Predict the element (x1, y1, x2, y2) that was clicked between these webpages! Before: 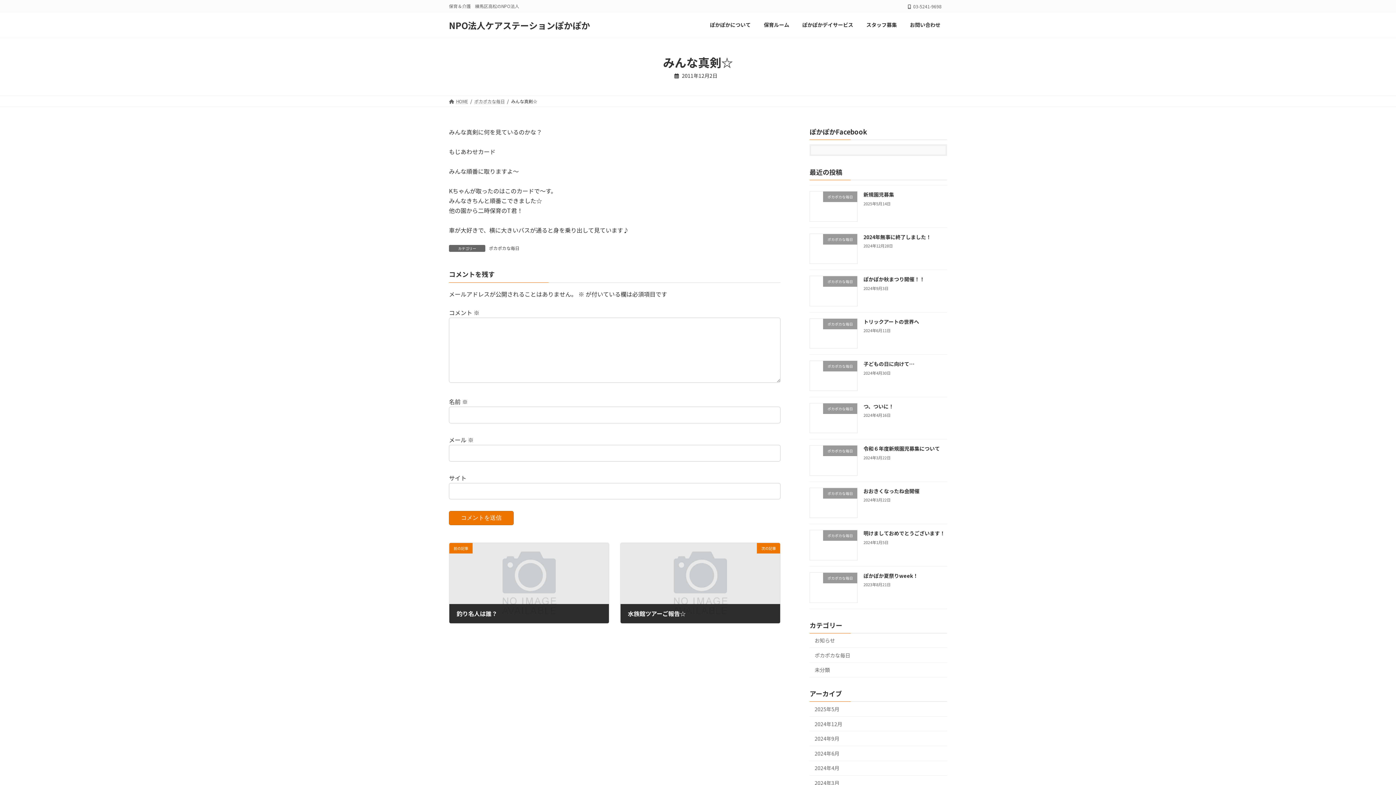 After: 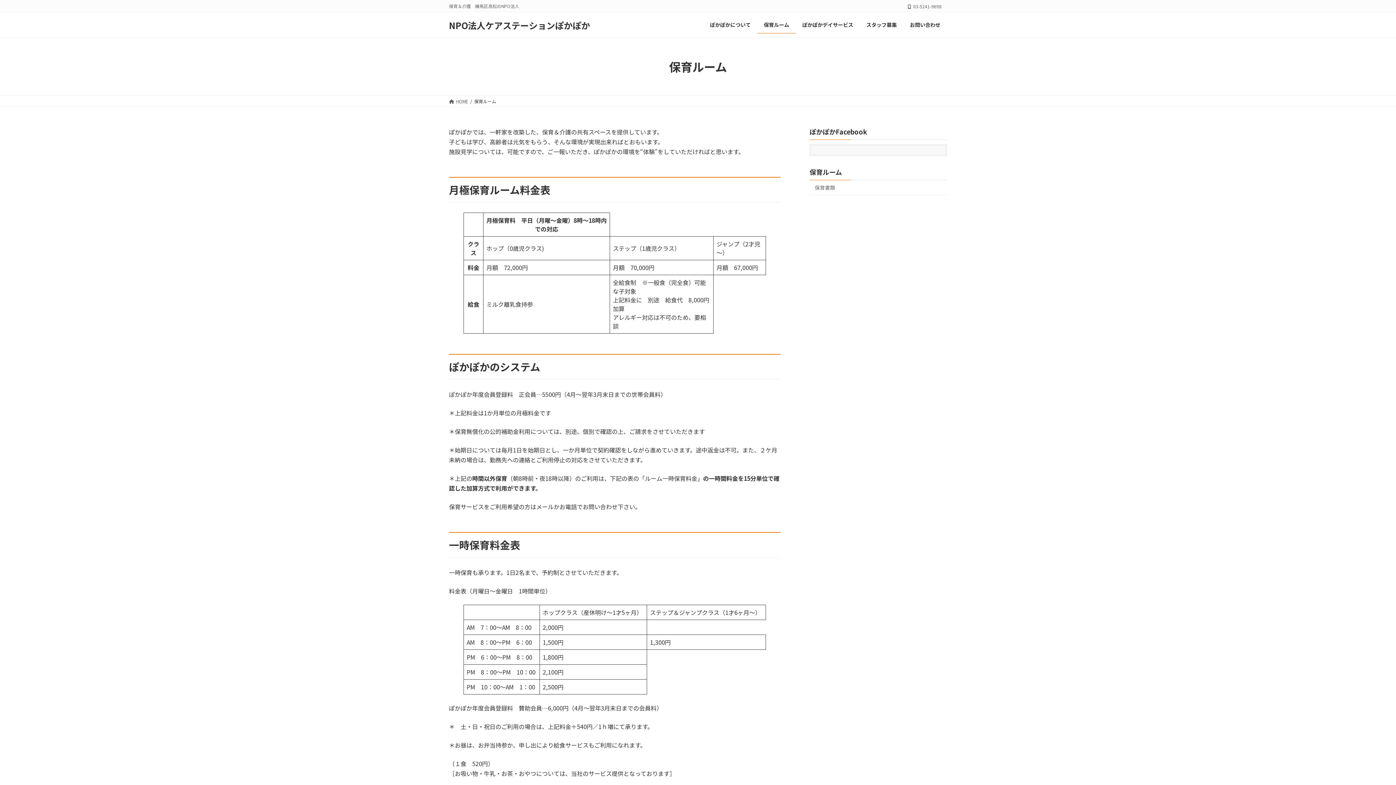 Action: bbox: (757, 16, 796, 33) label: 保育ルーム